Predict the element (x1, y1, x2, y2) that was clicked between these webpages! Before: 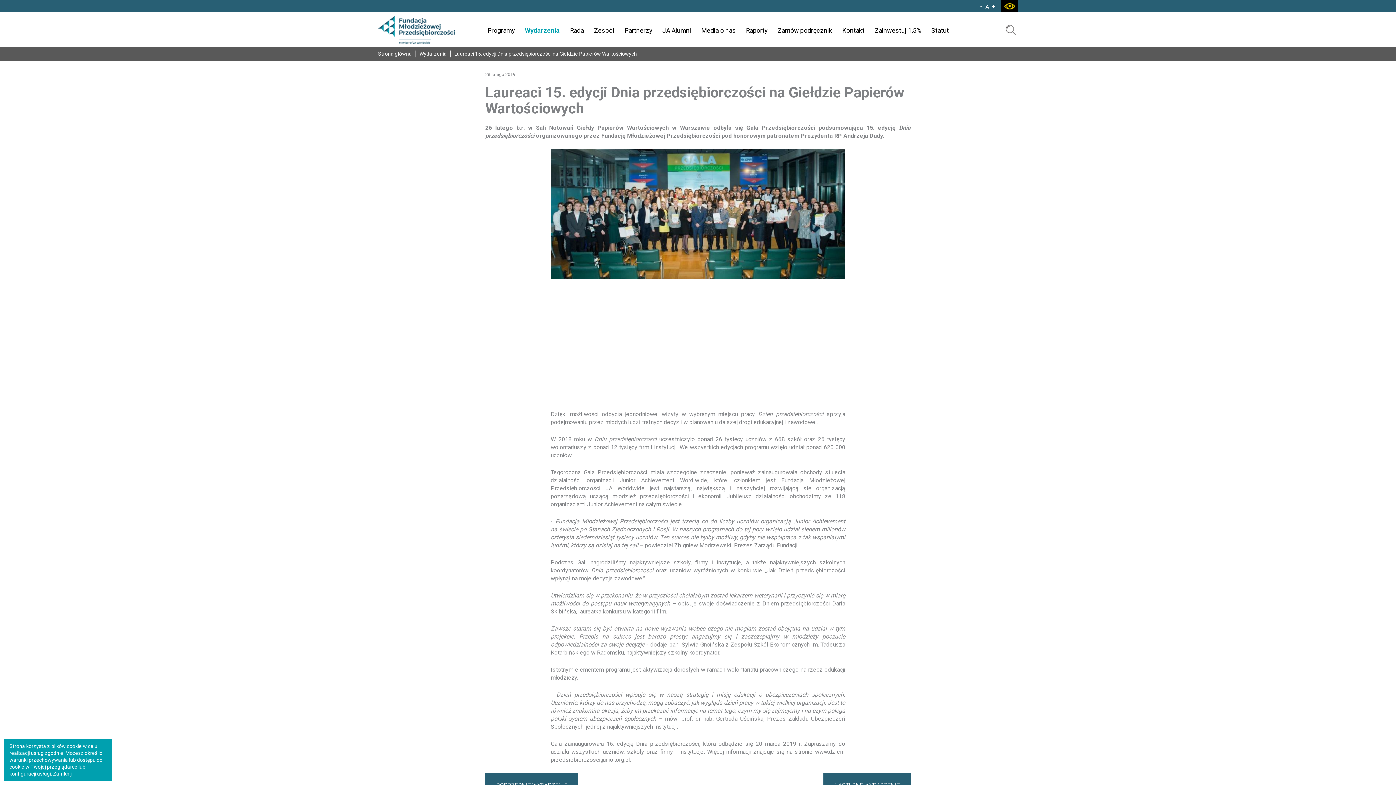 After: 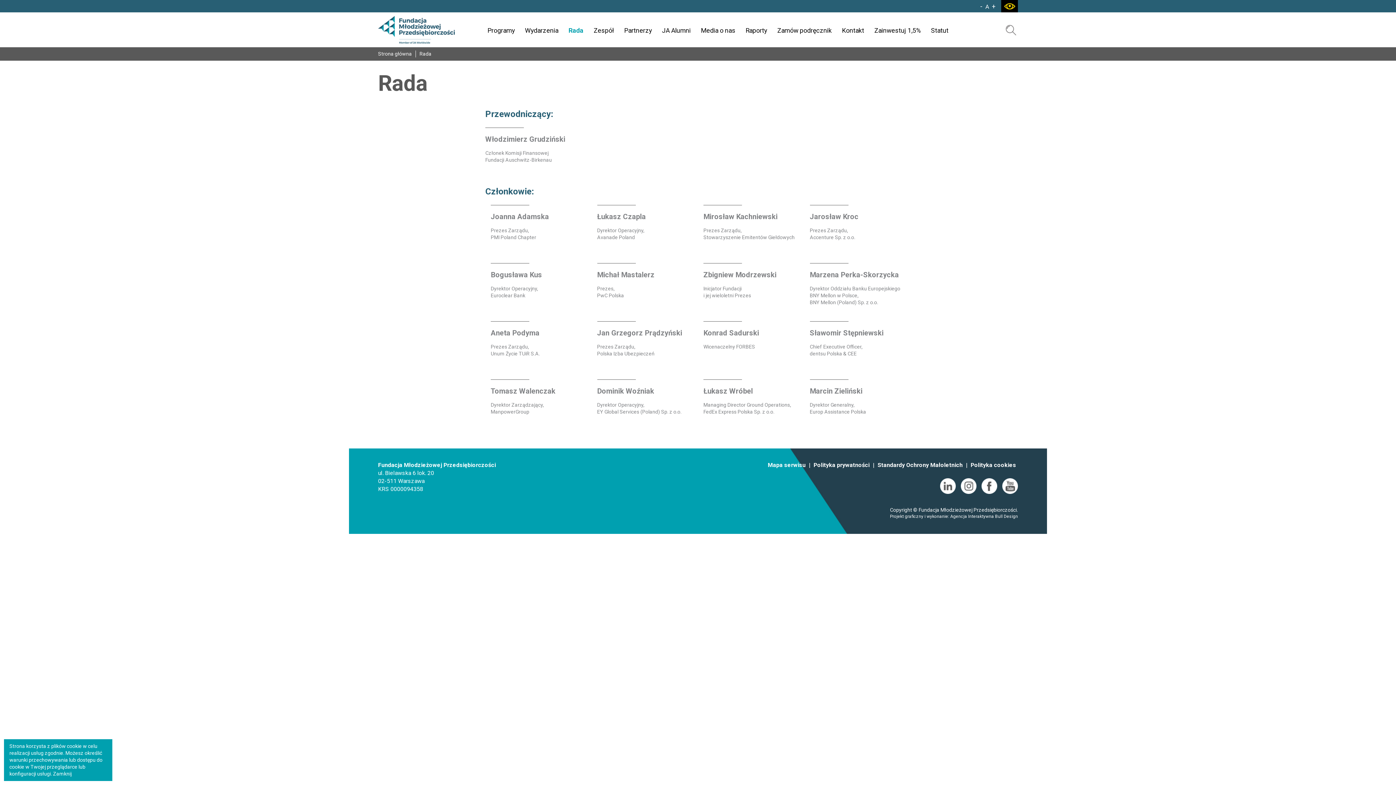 Action: label: Rada bbox: (570, 22, 584, 38)